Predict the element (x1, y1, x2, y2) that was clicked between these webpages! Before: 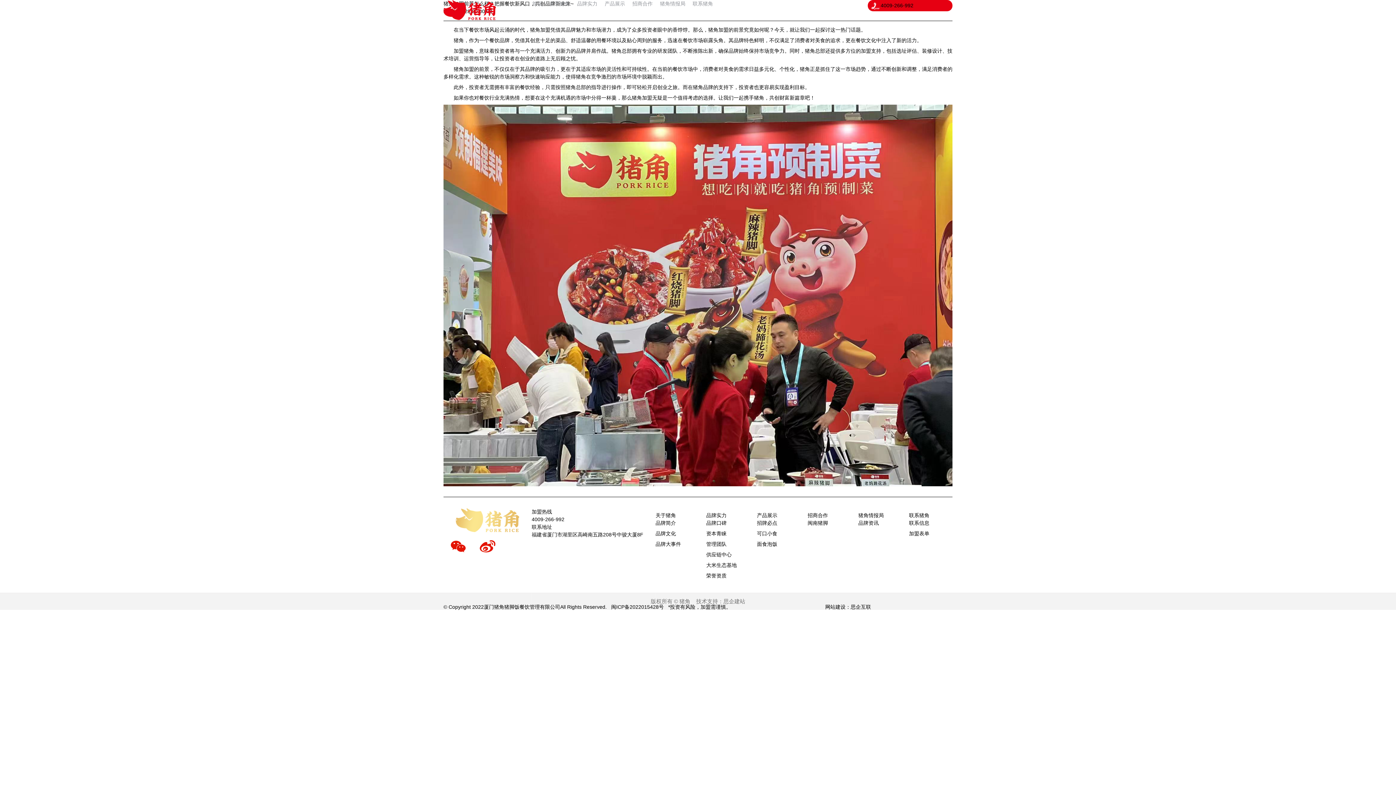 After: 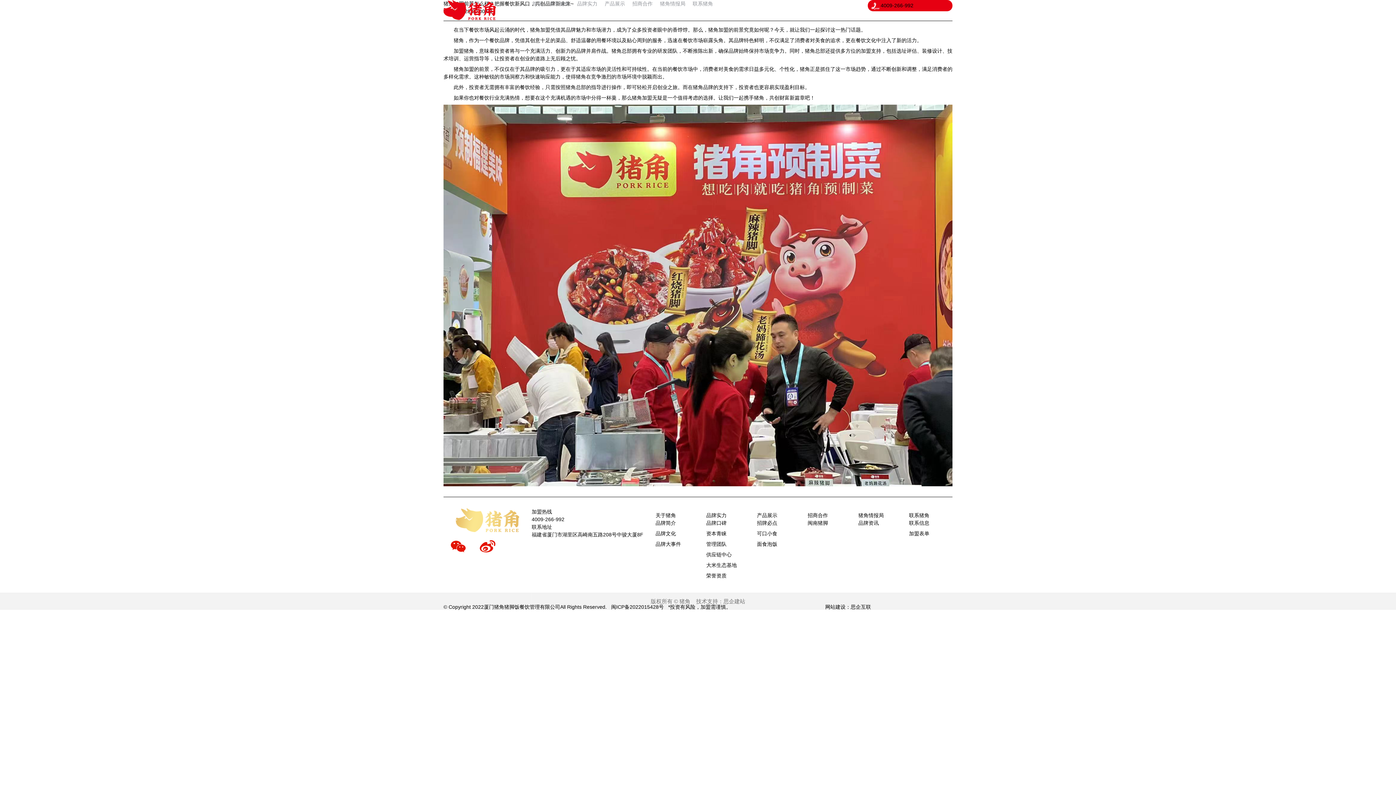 Action: bbox: (611, 604, 664, 610) label: 闽ICP备2022015428号